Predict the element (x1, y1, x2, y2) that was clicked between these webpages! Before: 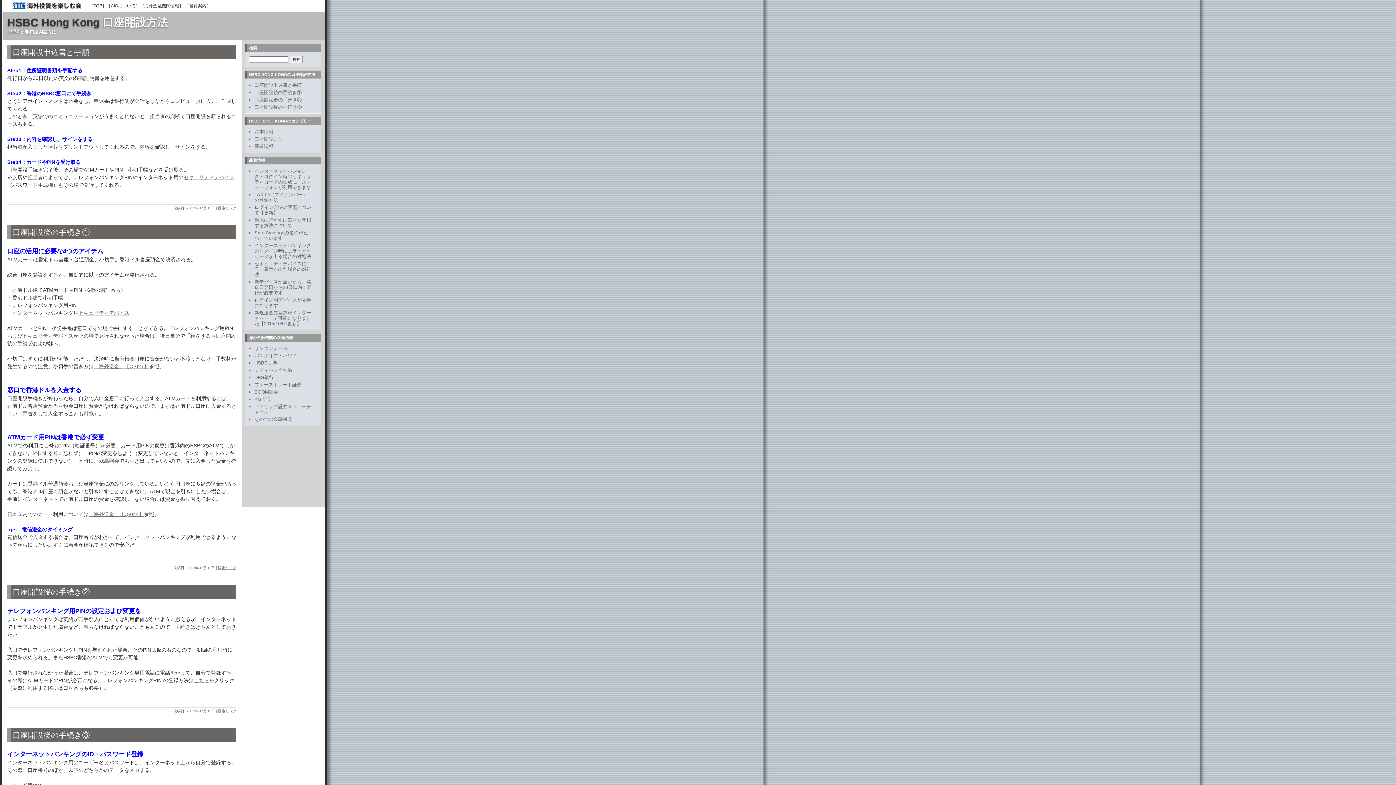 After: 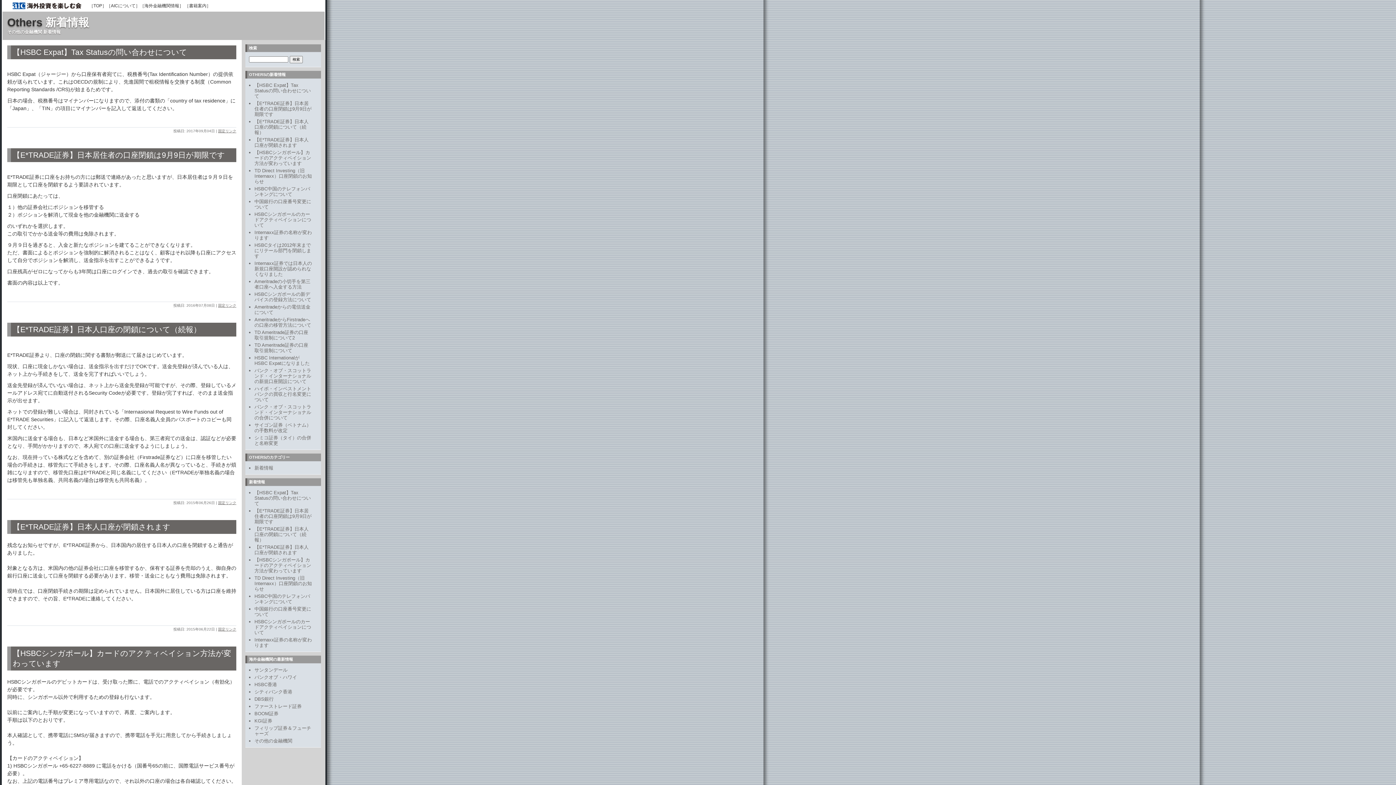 Action: bbox: (254, 416, 292, 422) label: その他の金融機関